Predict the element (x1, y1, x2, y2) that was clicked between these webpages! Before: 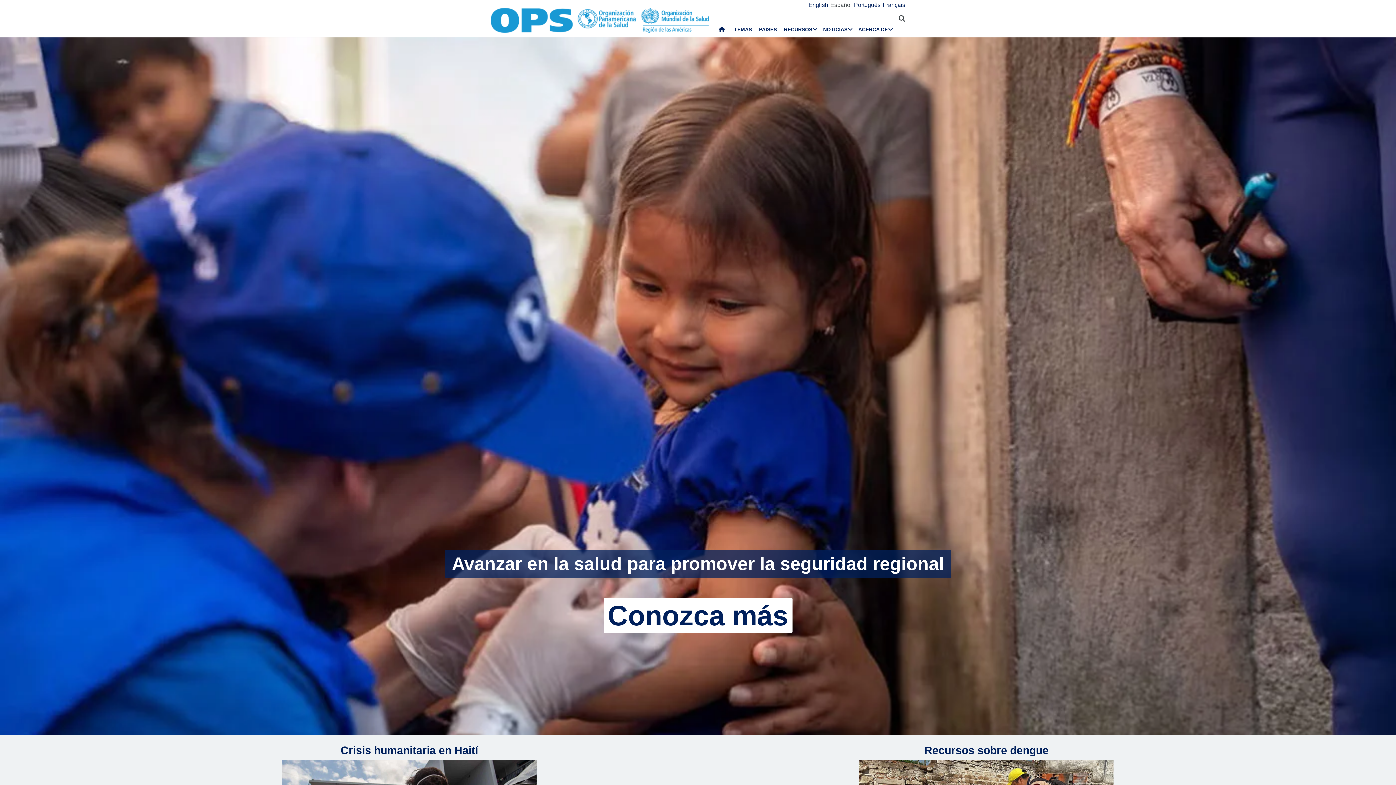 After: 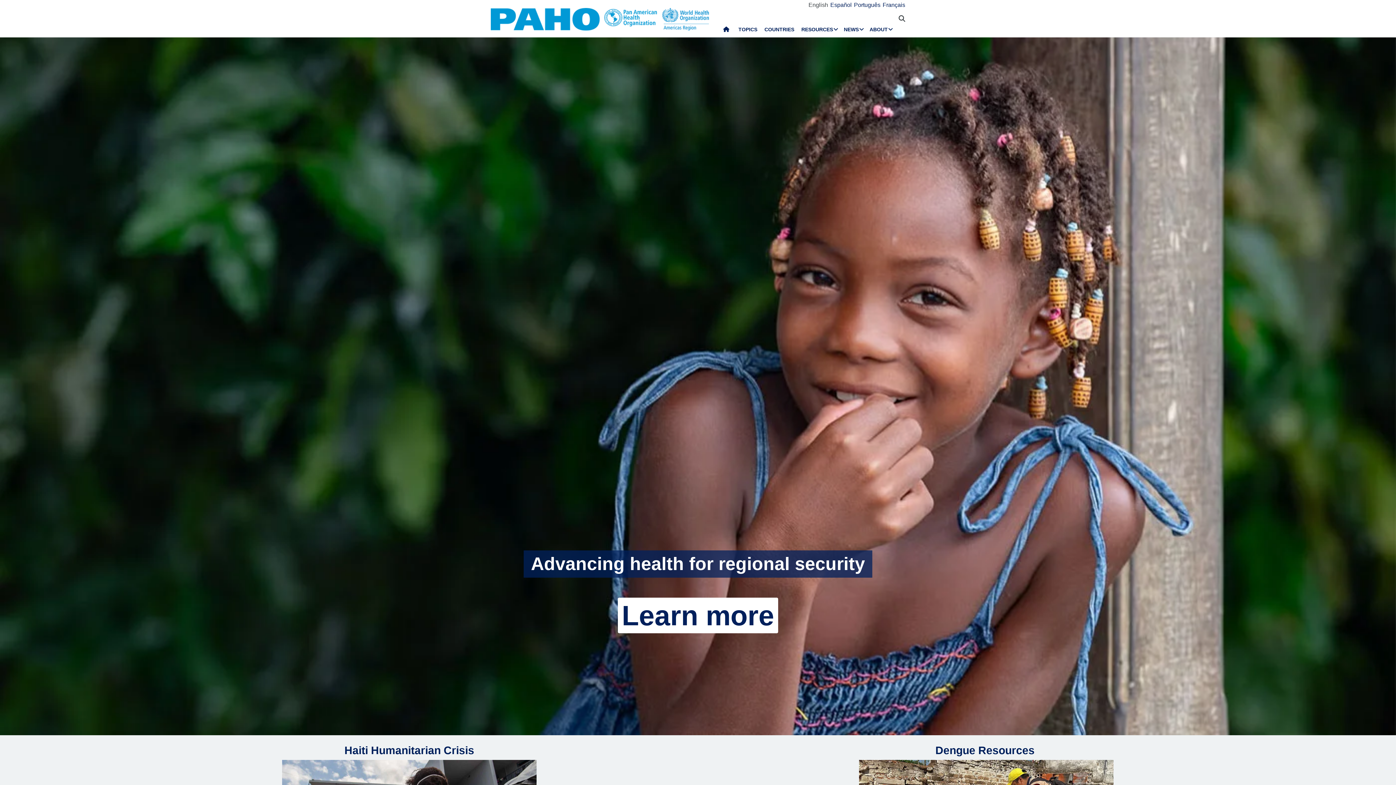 Action: bbox: (808, 1, 828, 8) label: English